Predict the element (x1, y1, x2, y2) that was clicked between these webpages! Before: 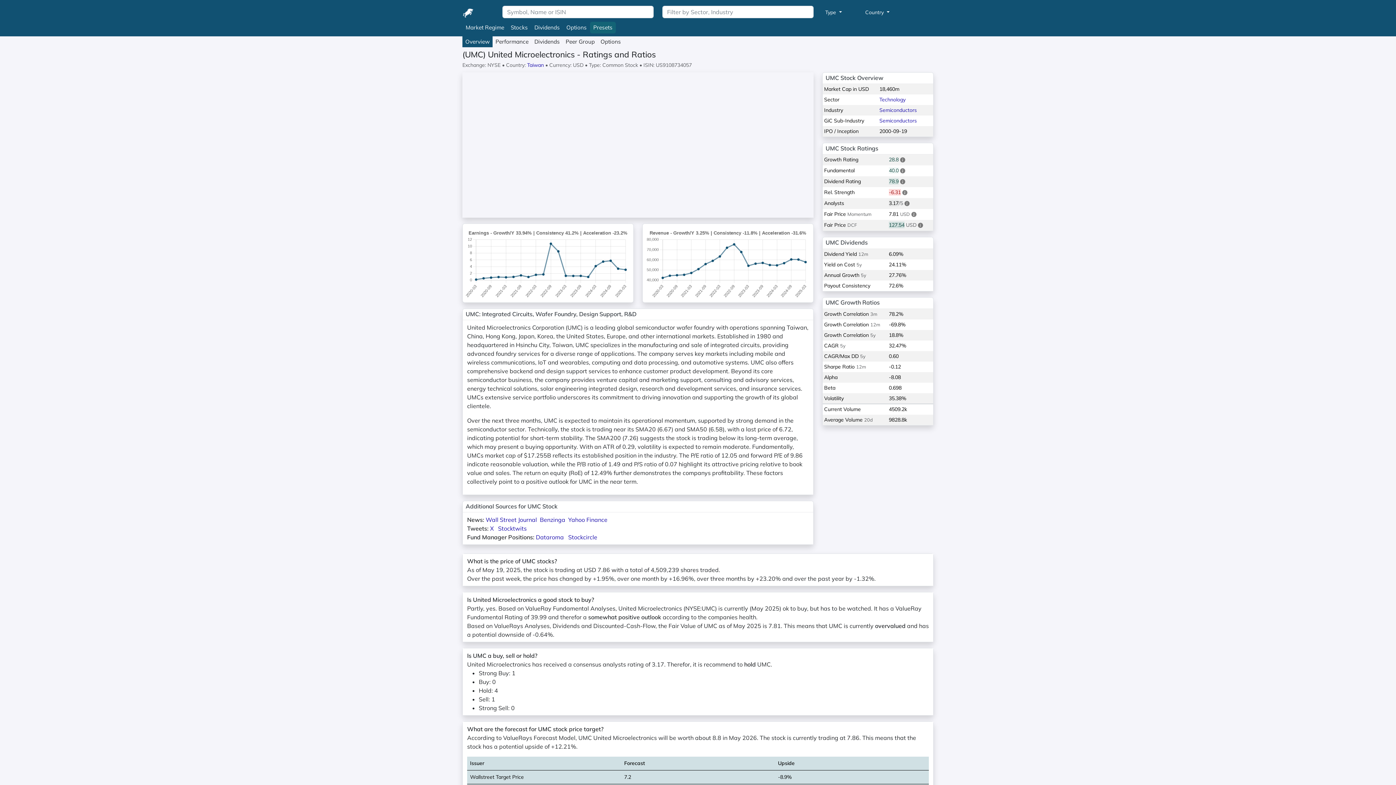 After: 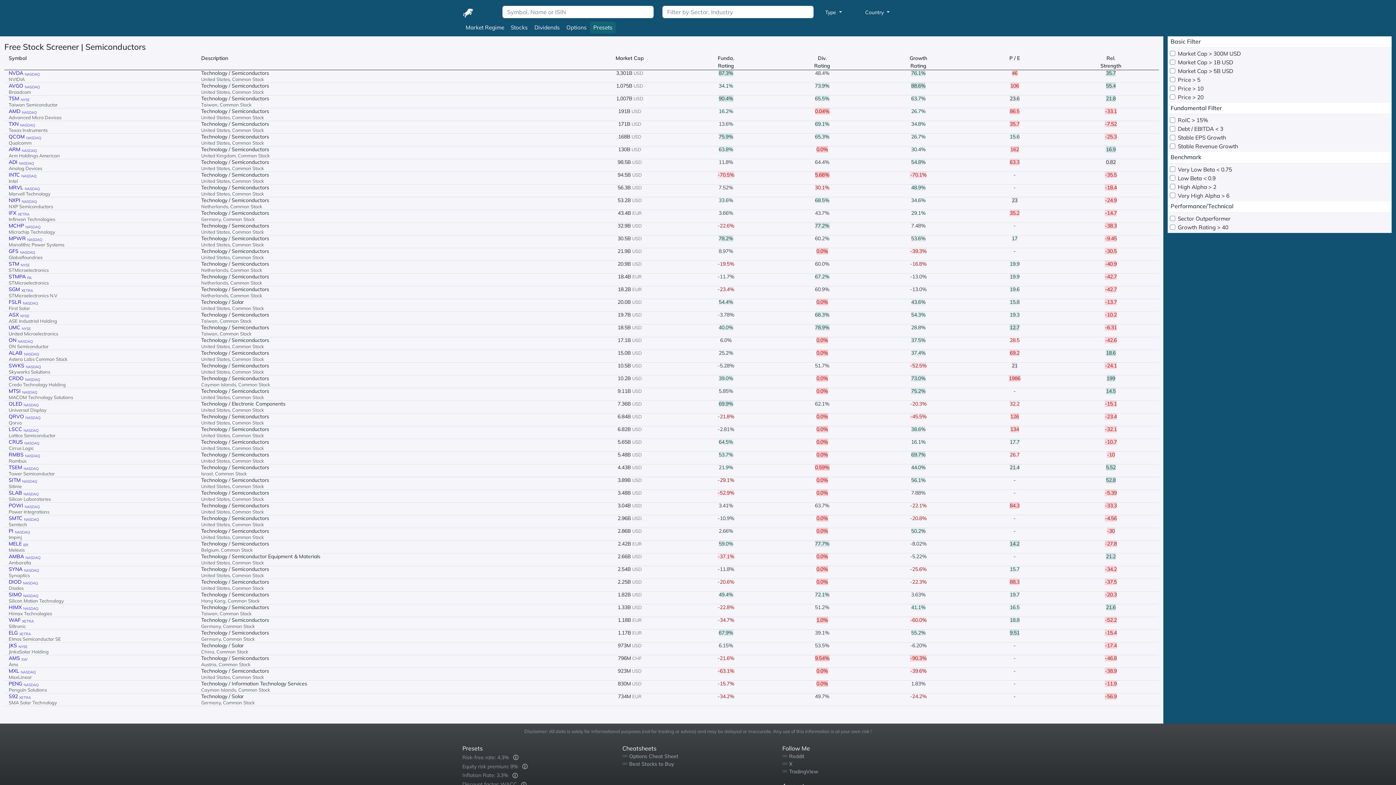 Action: label: Semiconductors bbox: (879, 117, 917, 124)